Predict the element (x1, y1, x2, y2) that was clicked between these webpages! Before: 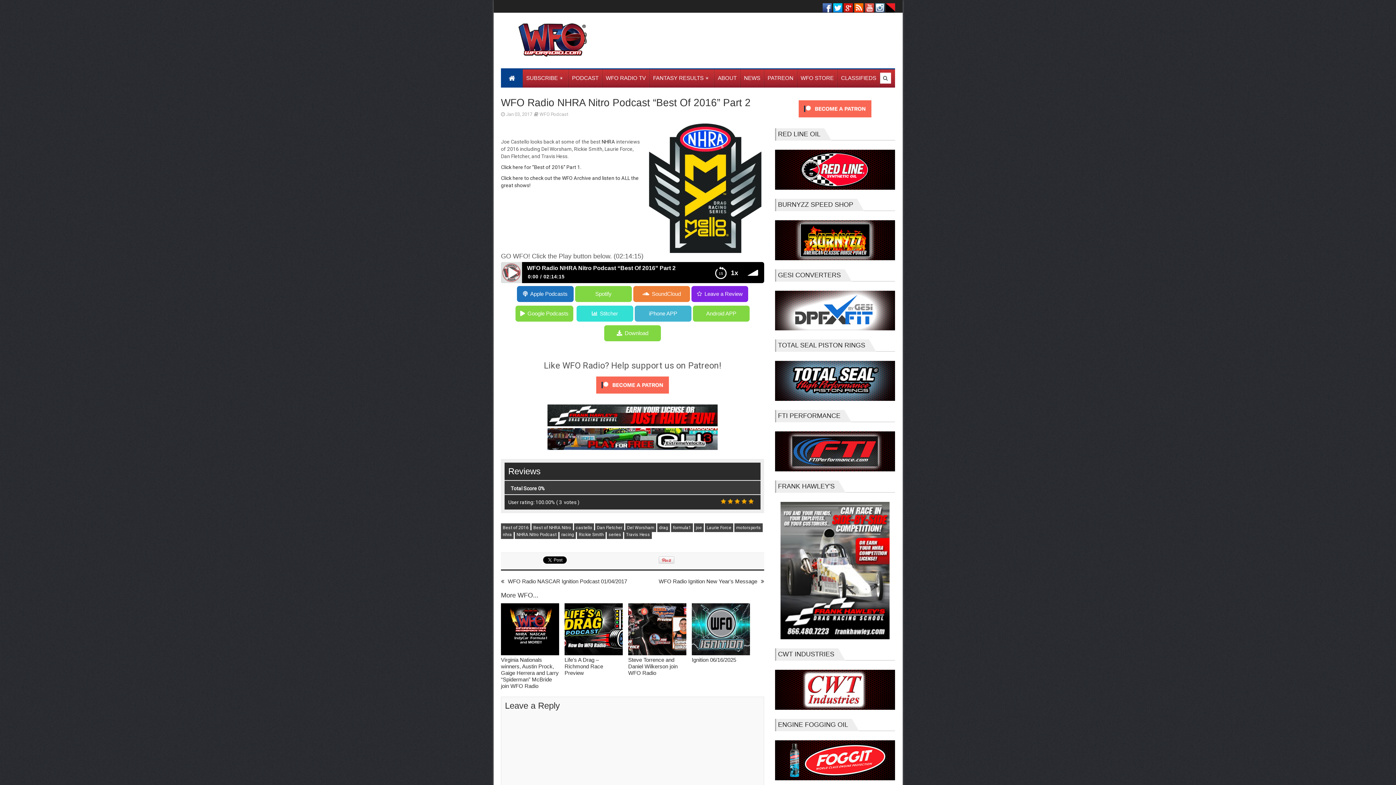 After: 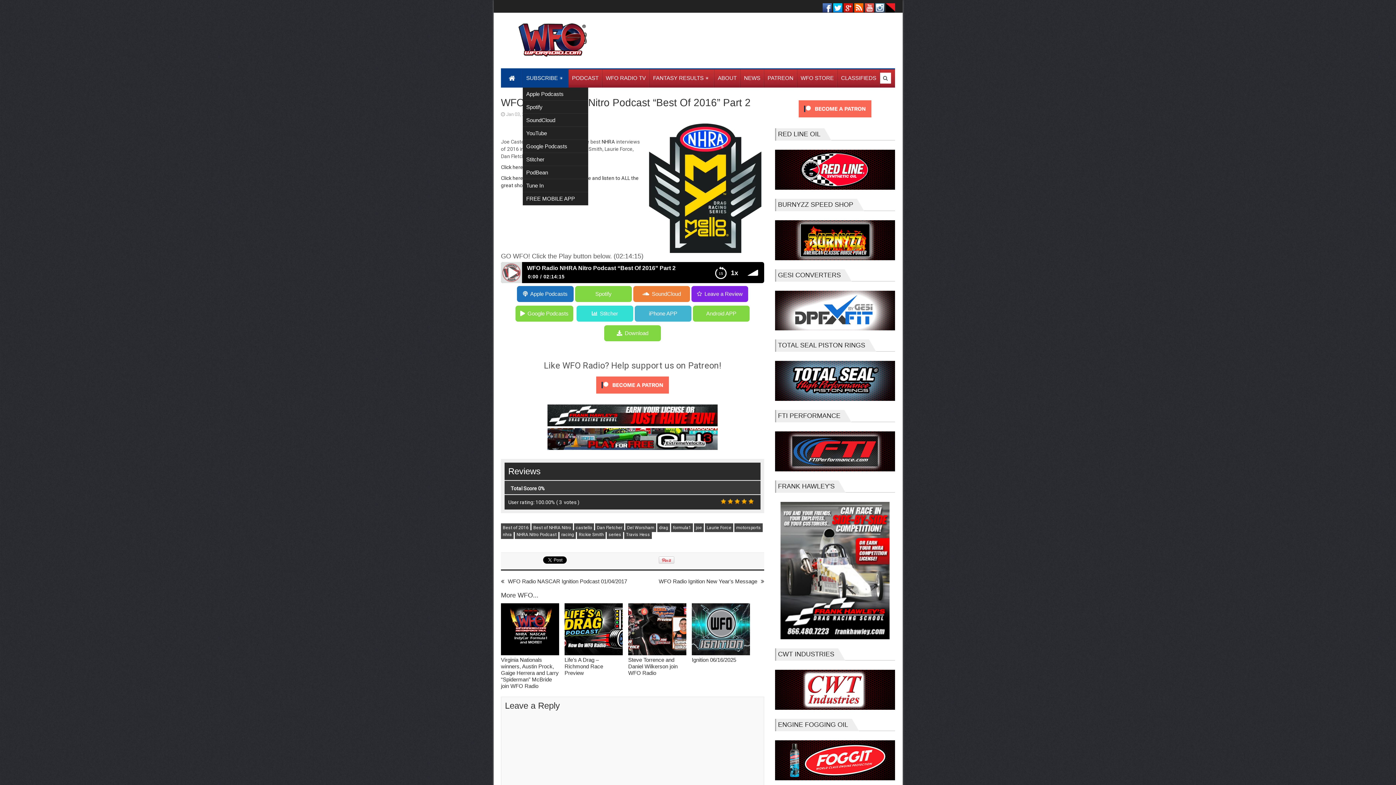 Action: bbox: (522, 69, 568, 87) label: SUBSCRIBE